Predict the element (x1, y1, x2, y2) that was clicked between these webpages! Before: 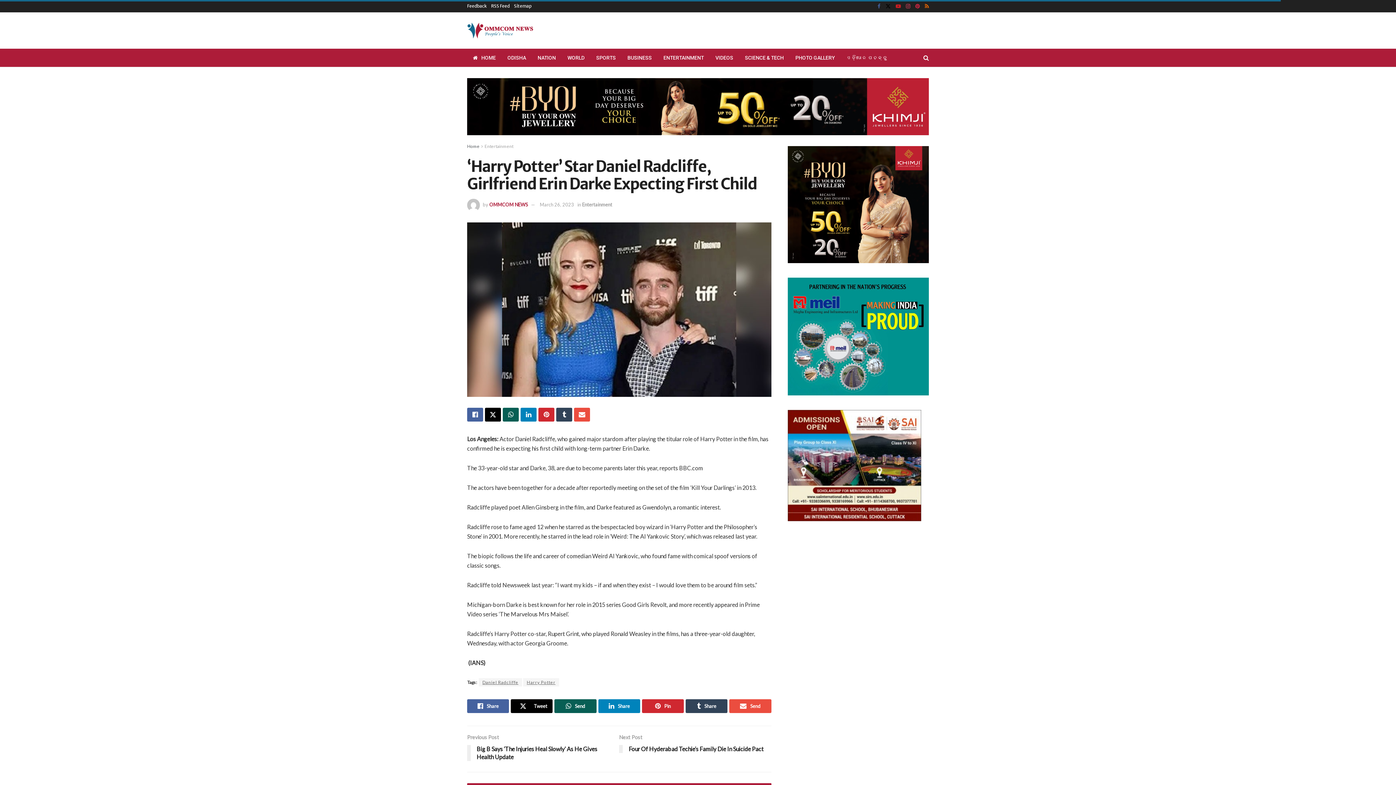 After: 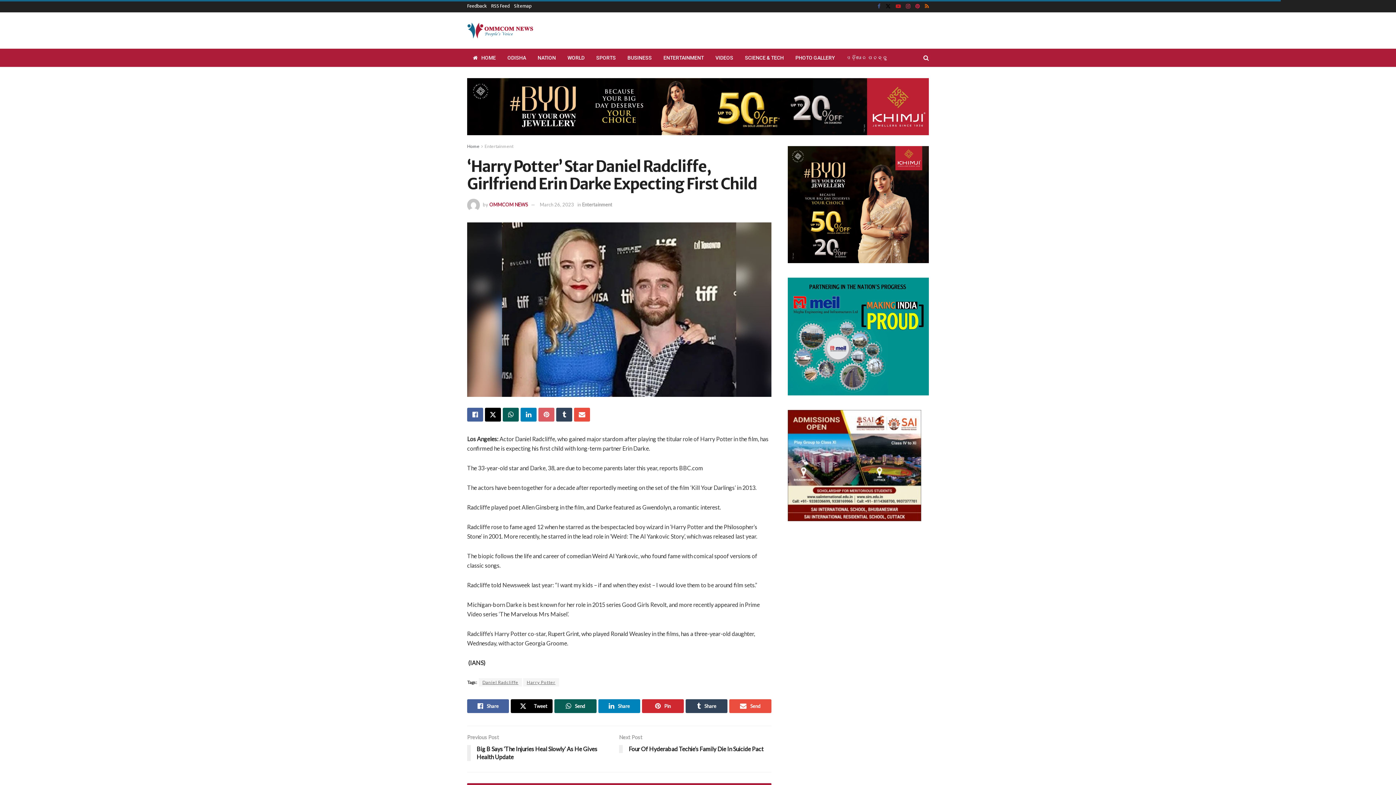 Action: label: Share on Pinterest bbox: (538, 407, 554, 421)